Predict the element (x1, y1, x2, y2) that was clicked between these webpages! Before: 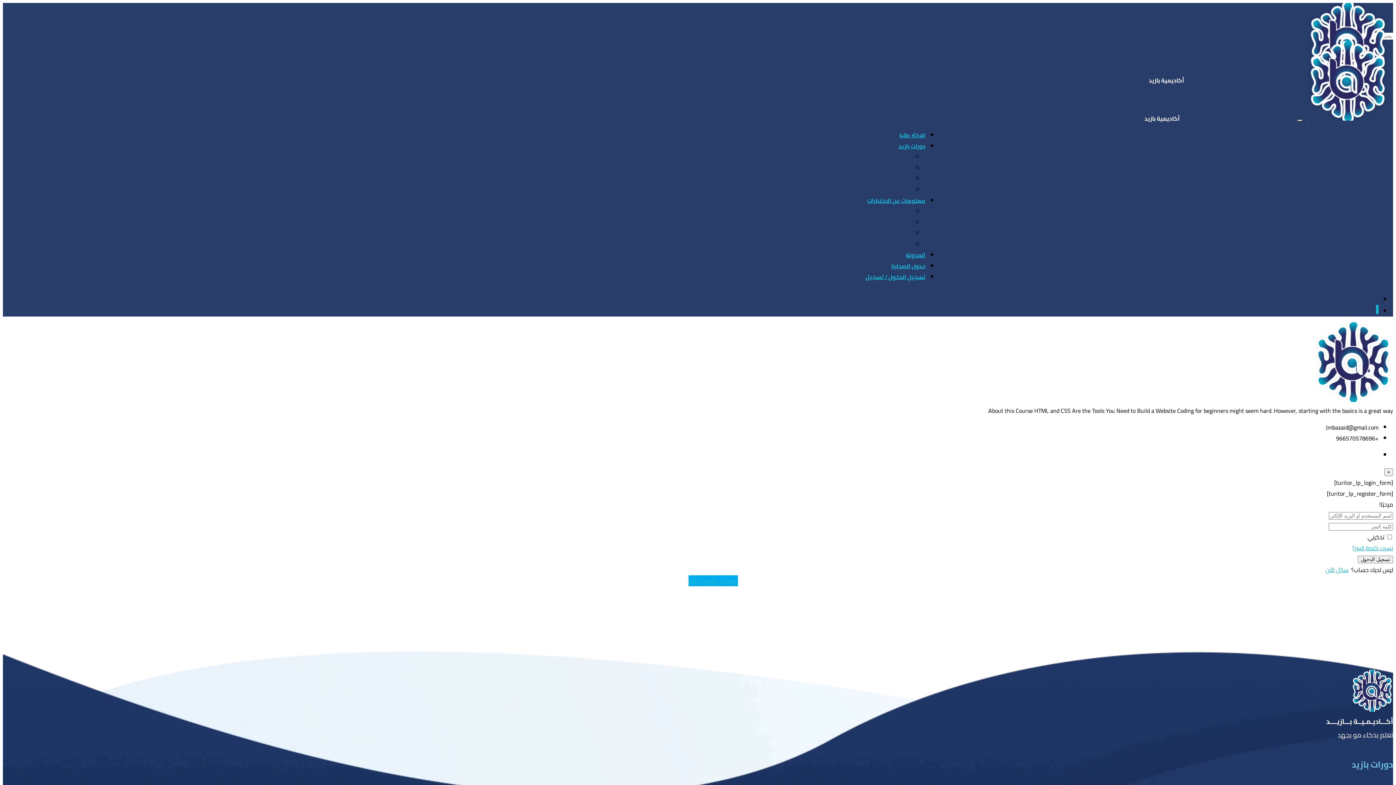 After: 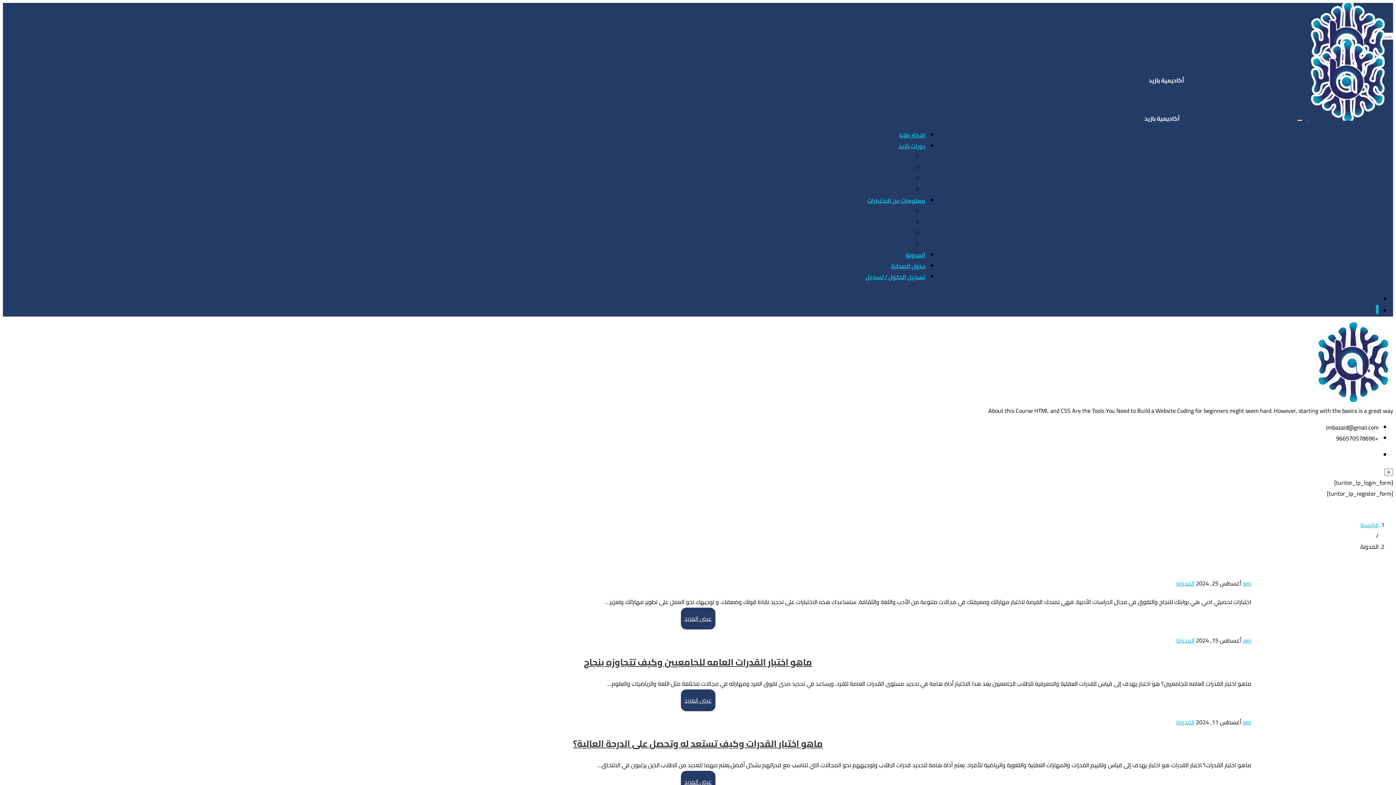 Action: label: المدونة bbox: (906, 249, 925, 260)